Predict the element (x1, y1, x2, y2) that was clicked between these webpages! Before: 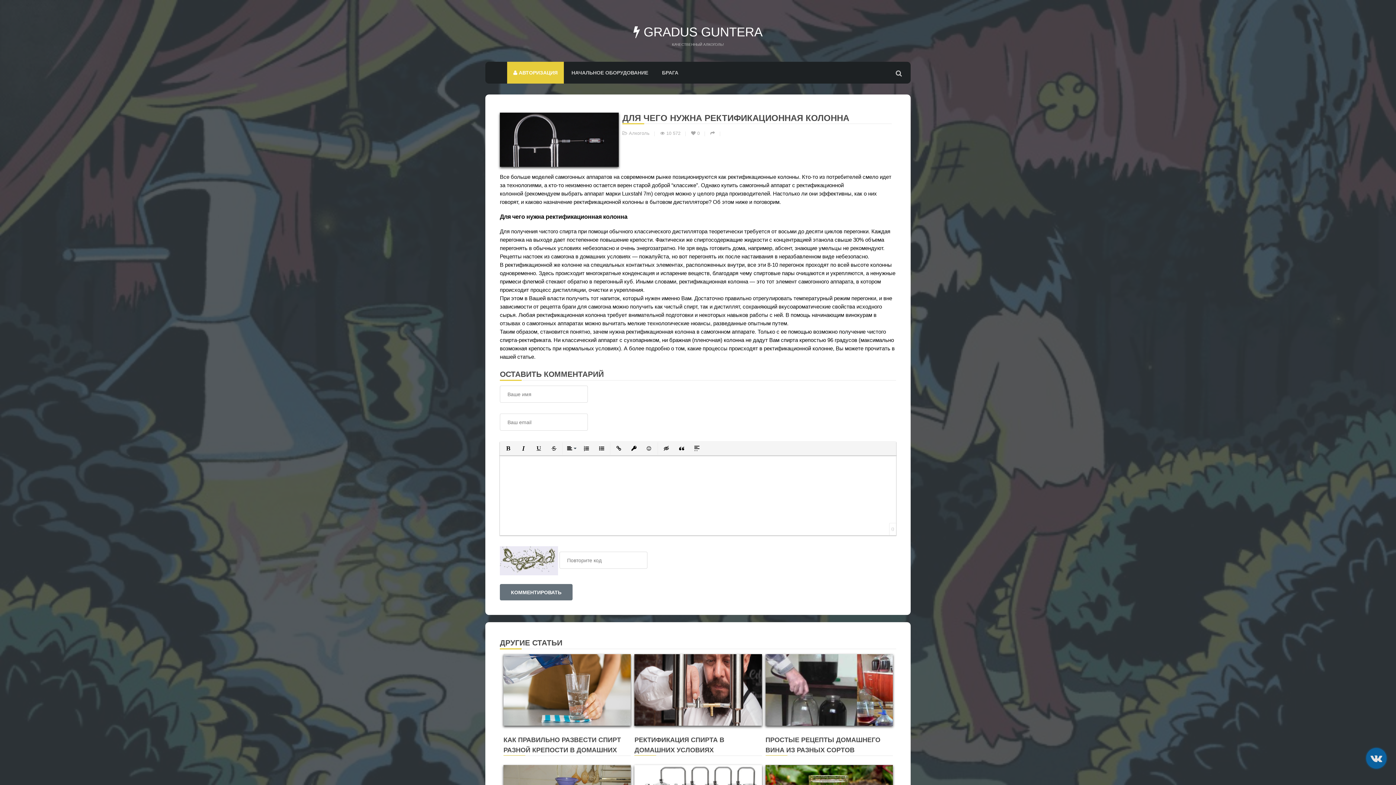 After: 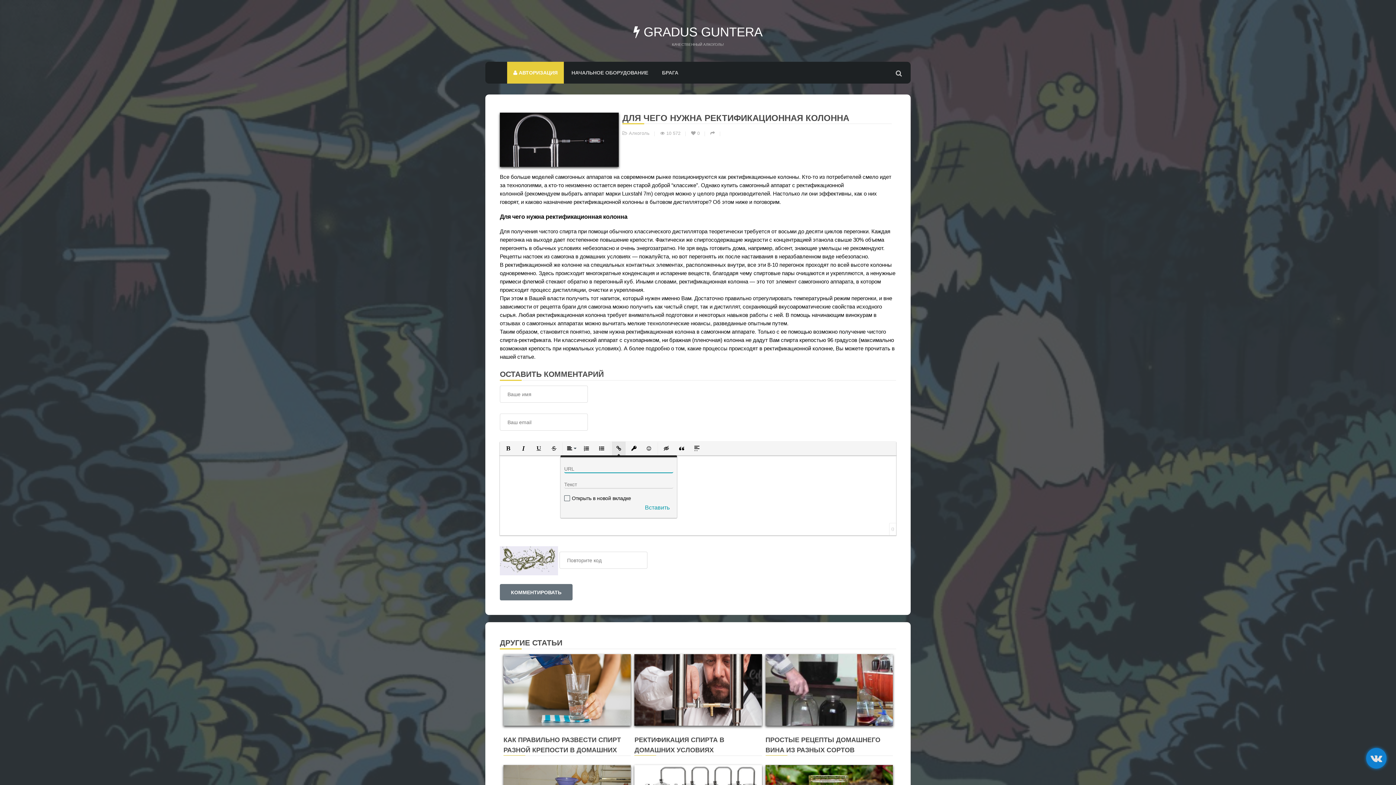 Action: bbox: (612, 441, 625, 455) label: Вставить ссылку